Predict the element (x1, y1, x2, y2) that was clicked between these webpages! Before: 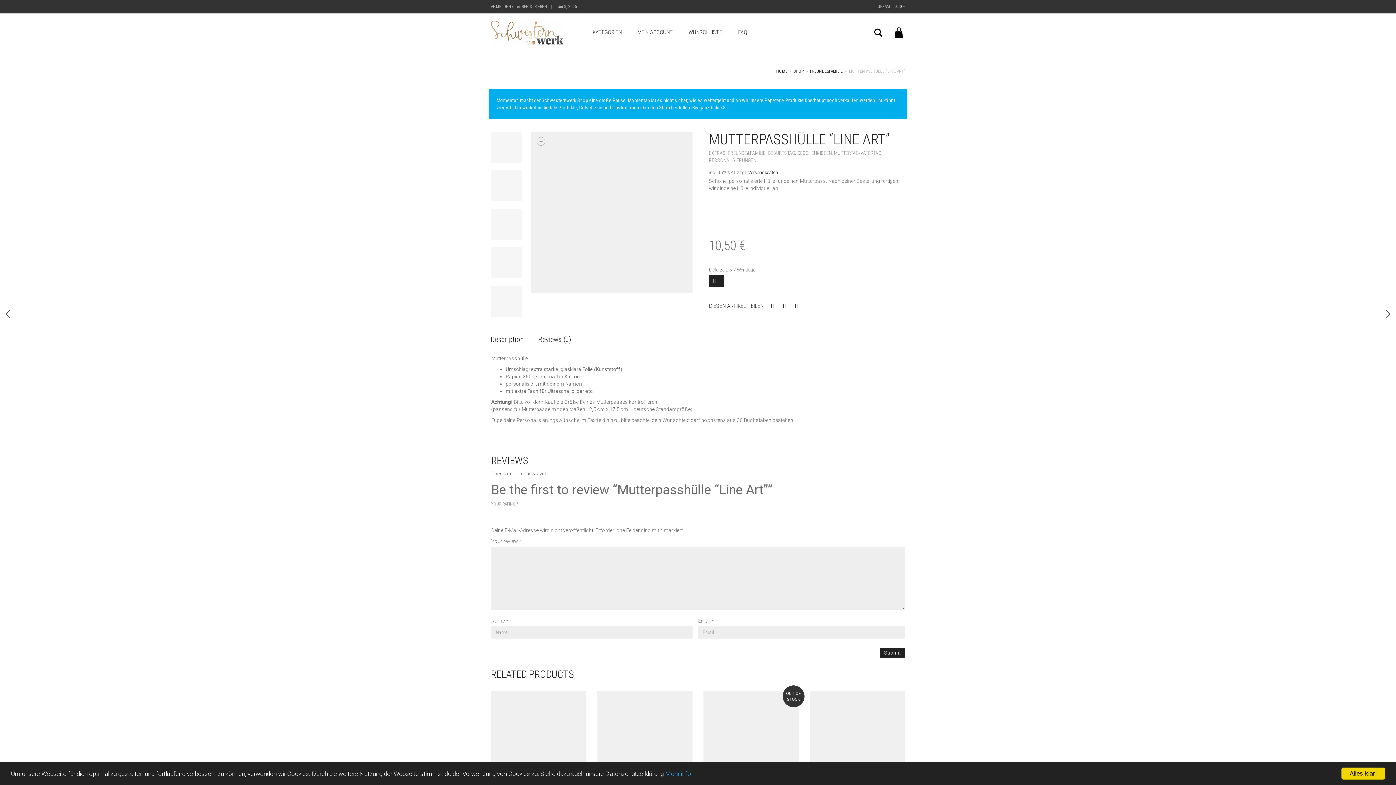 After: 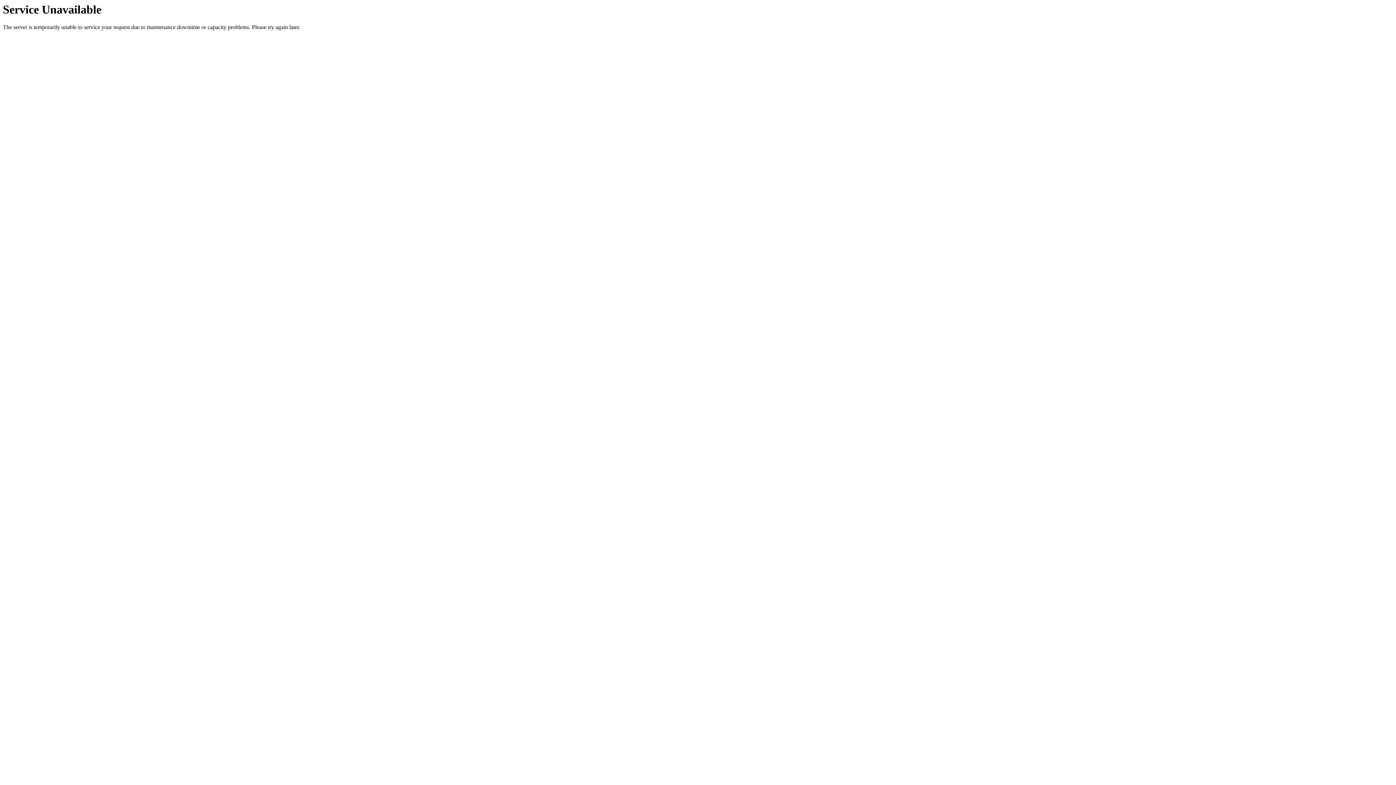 Action: label: WUNSCHLISTE bbox: (681, 19, 729, 46)